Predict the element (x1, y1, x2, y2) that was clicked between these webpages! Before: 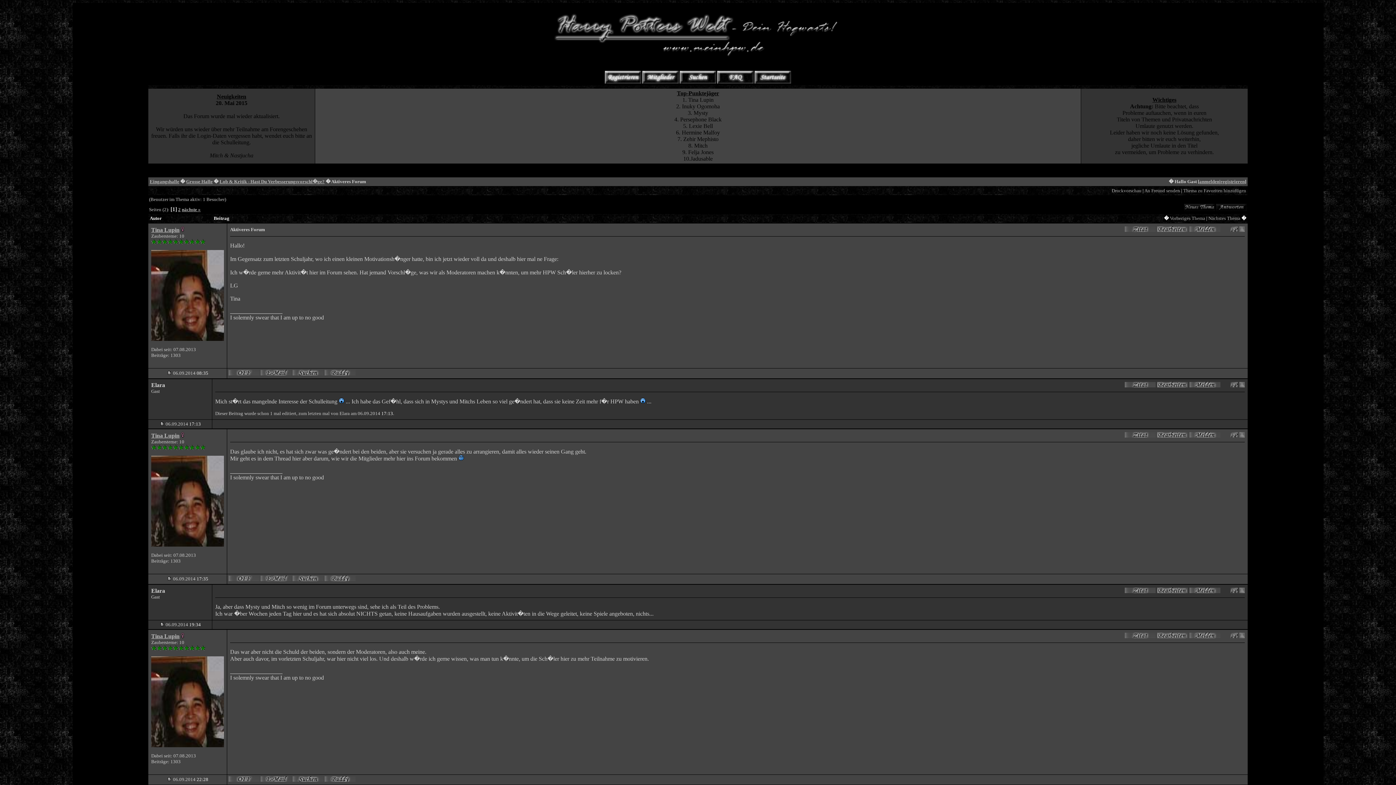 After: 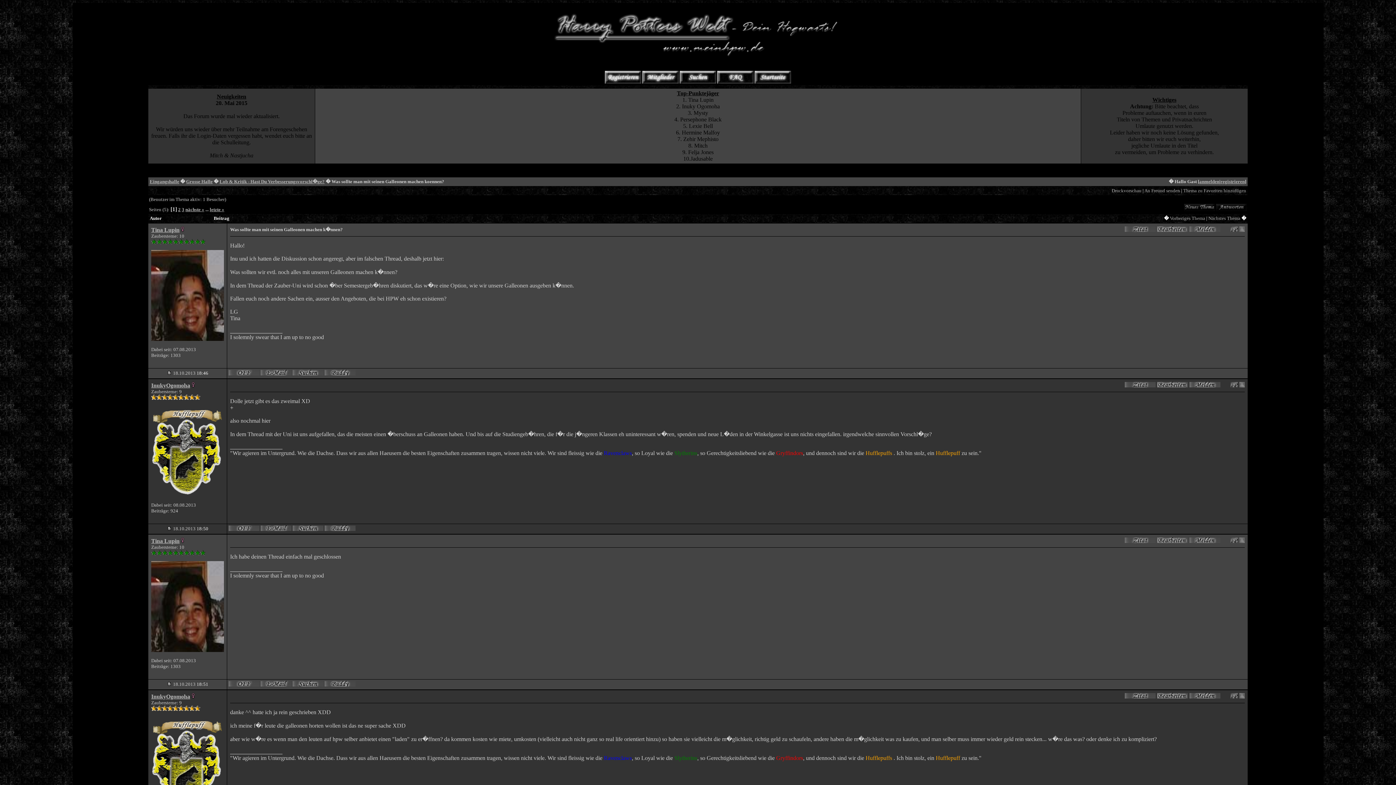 Action: bbox: (1170, 215, 1205, 221) label: Vorheriges Thema